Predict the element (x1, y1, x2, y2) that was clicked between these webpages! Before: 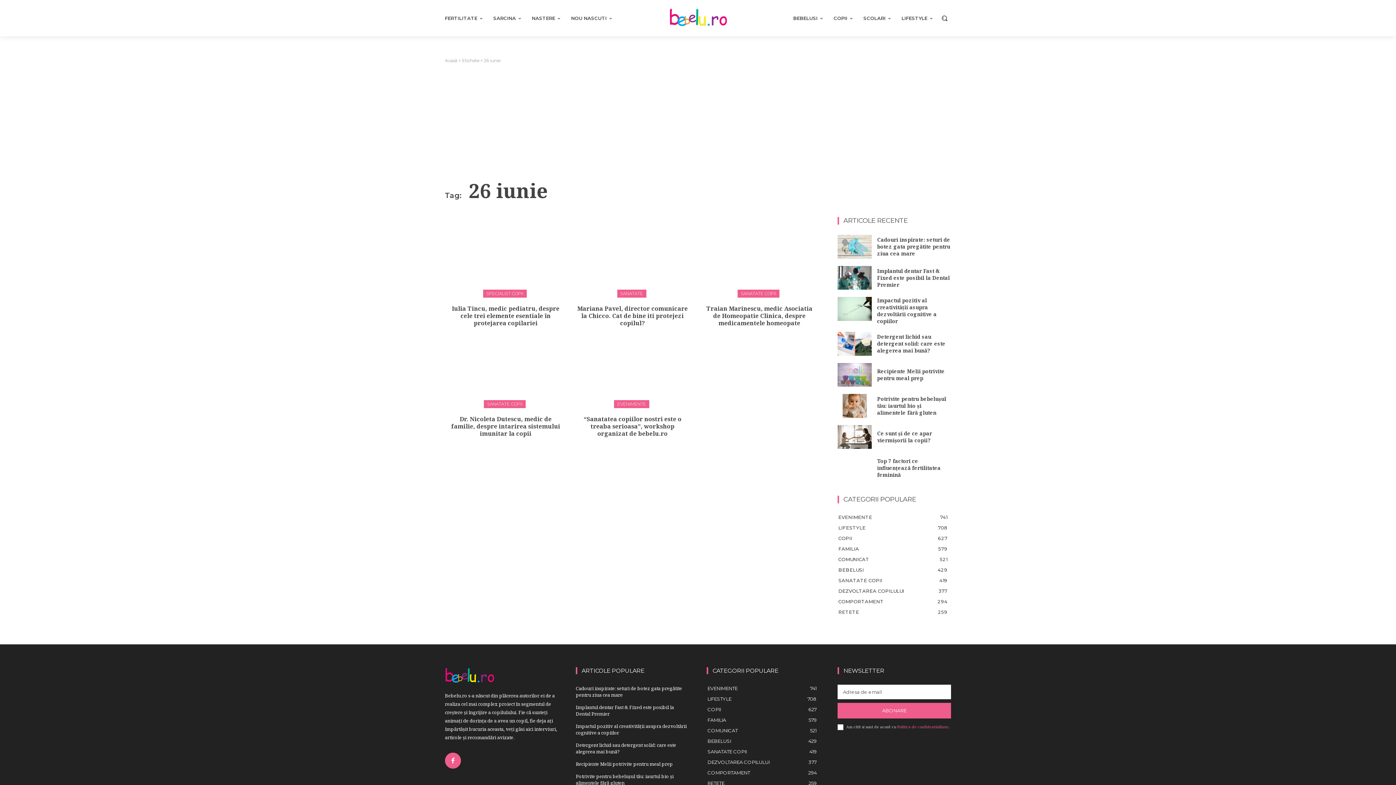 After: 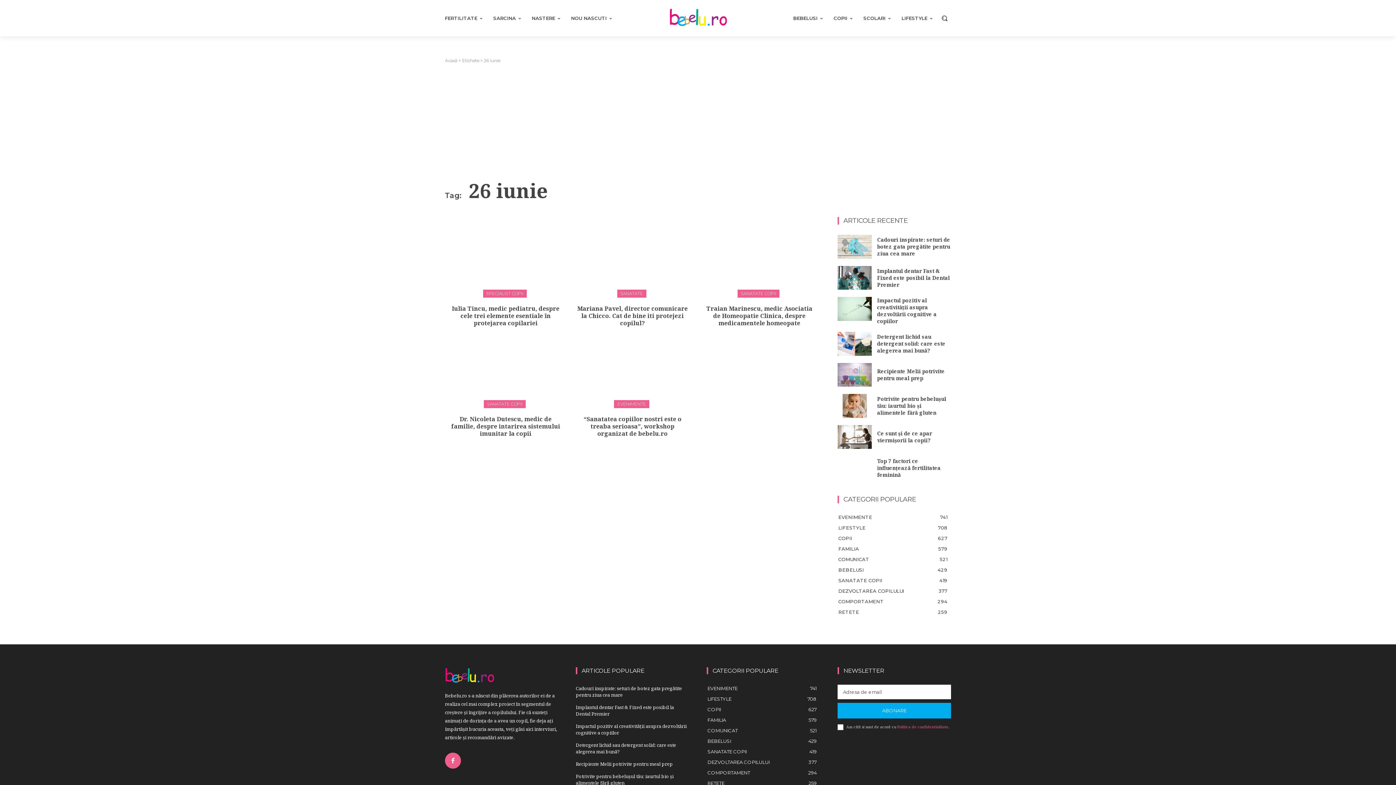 Action: bbox: (837, 703, 951, 718) label: ABONARE